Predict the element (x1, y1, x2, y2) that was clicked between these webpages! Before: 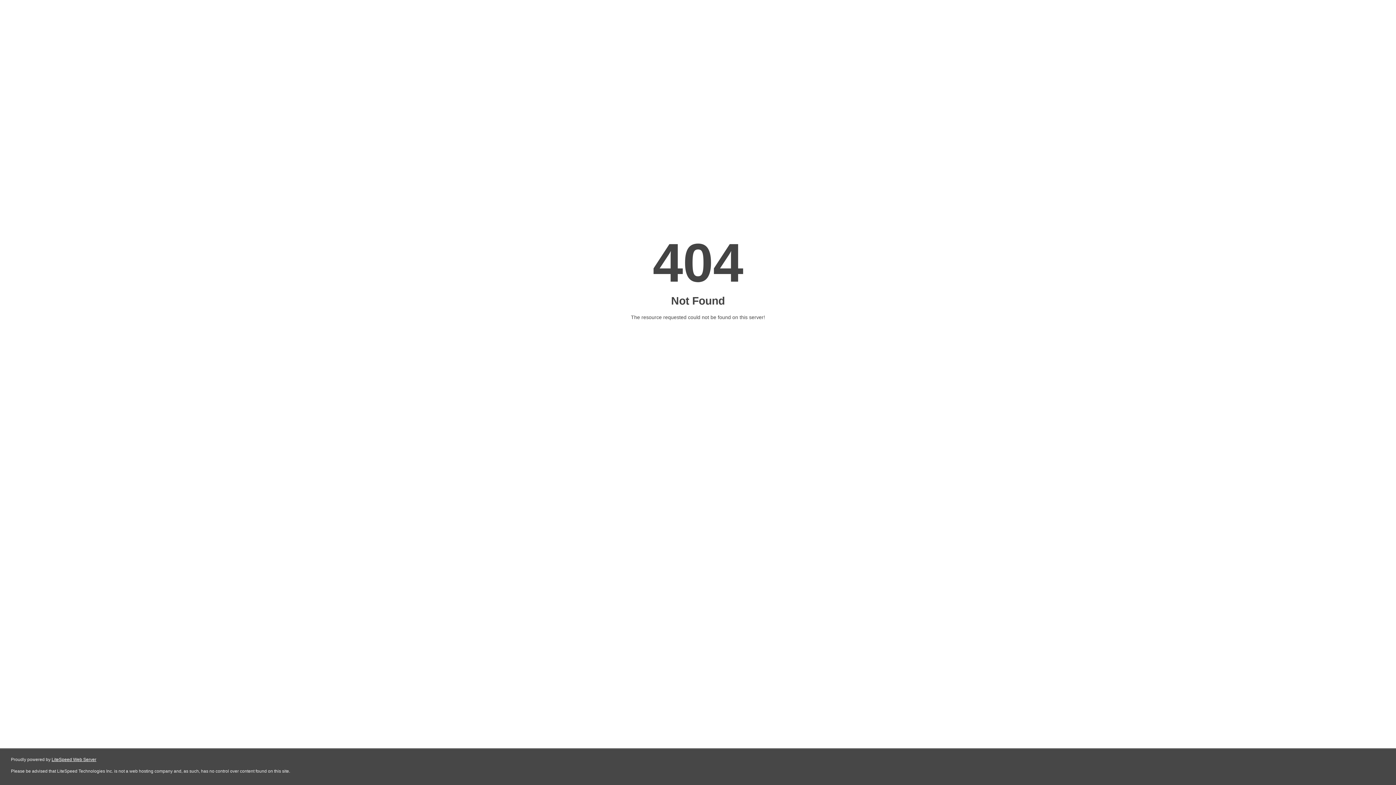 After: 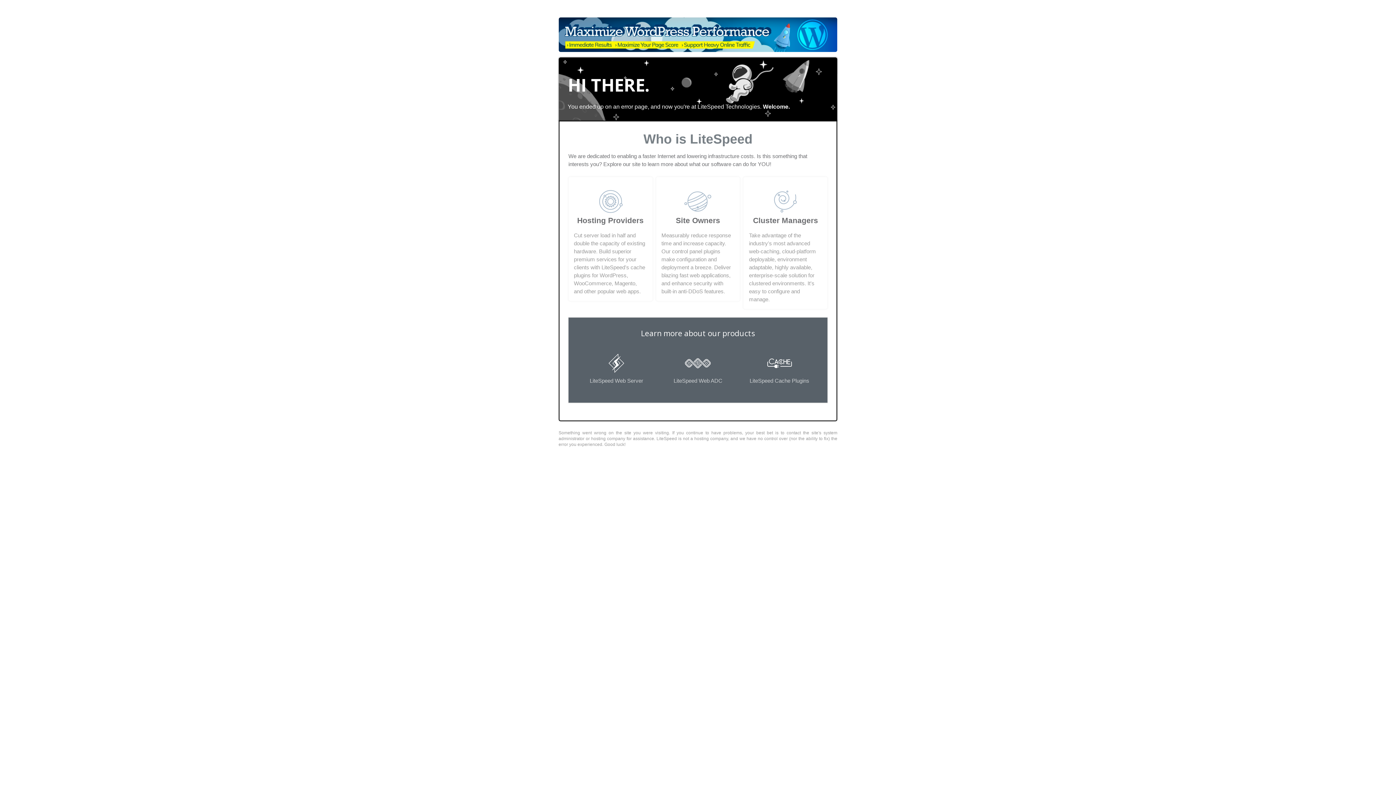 Action: label: LiteSpeed Web Server bbox: (51, 757, 96, 762)